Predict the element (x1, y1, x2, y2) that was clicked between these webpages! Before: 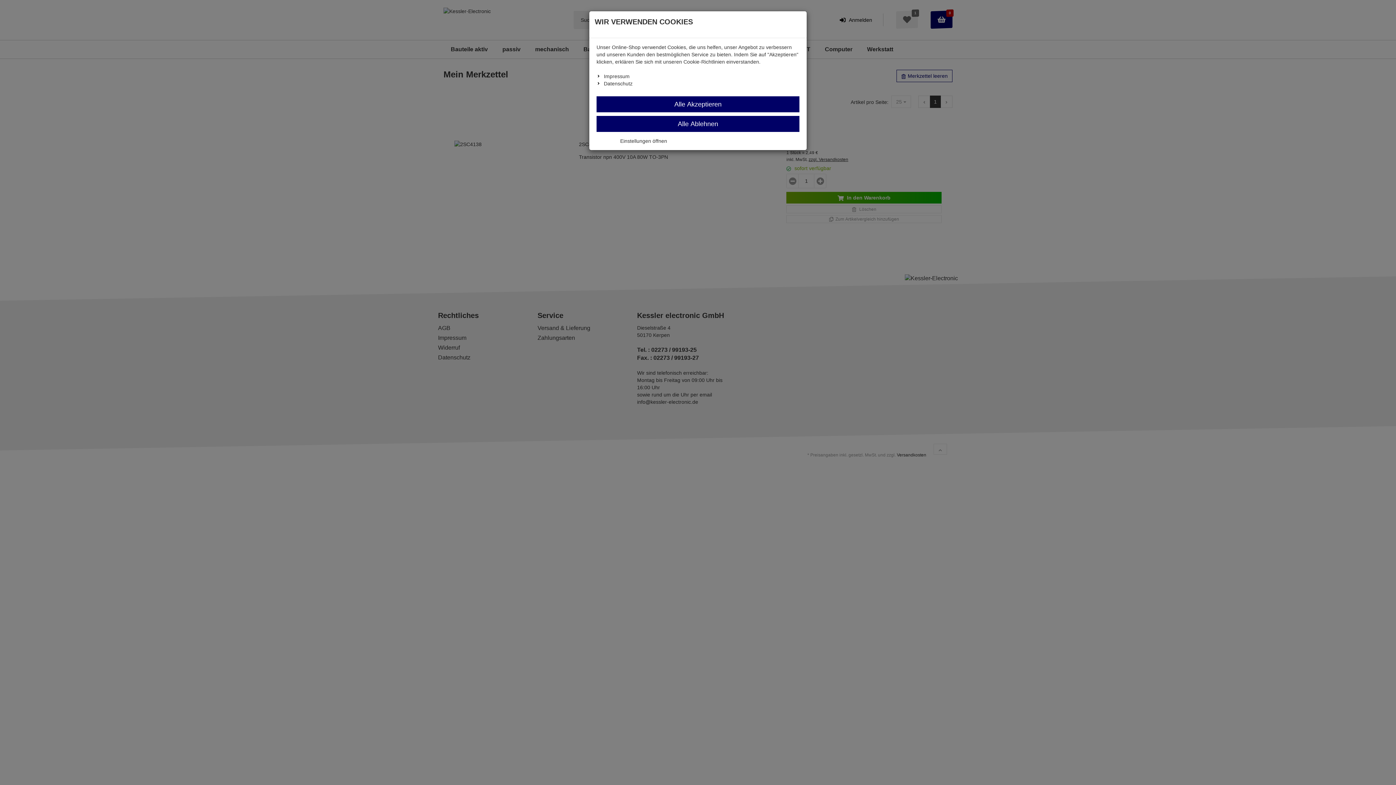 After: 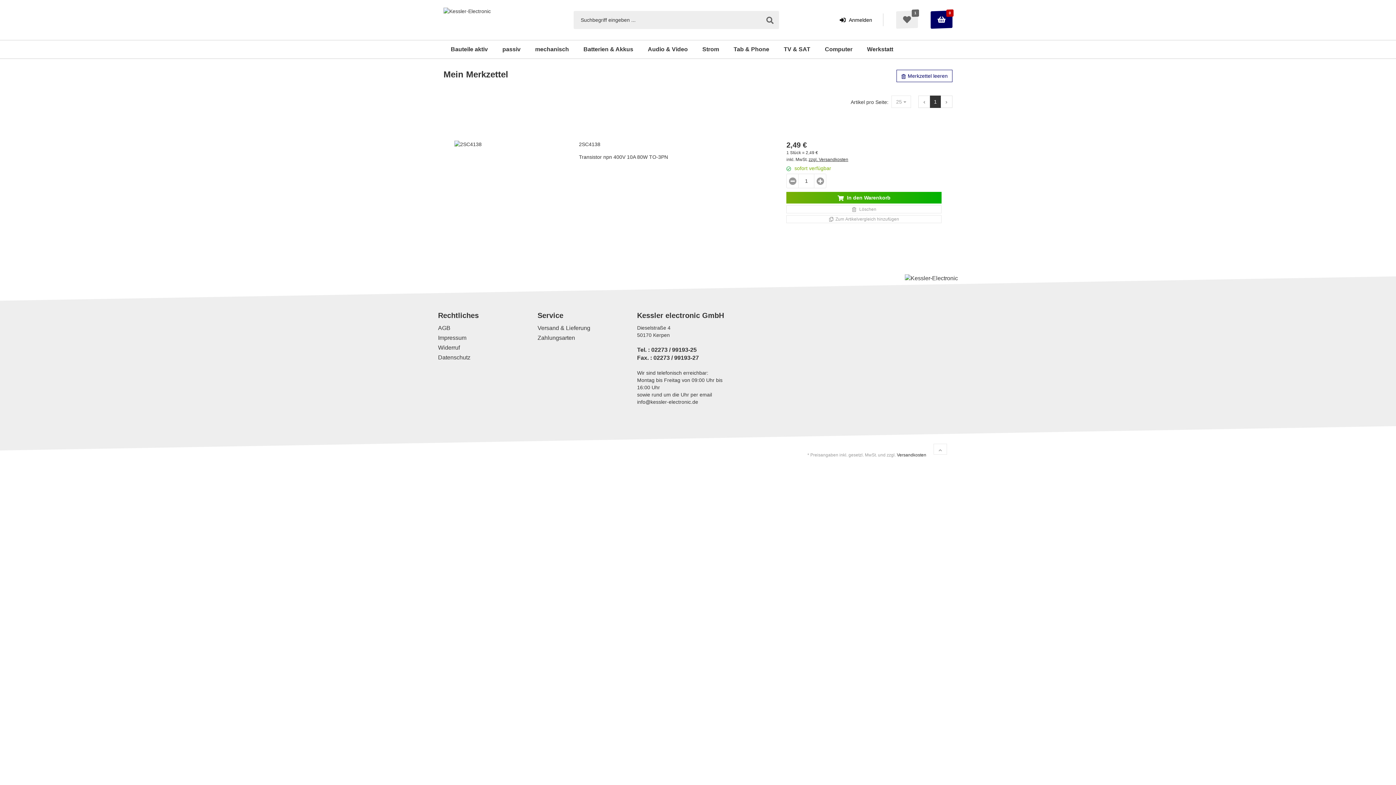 Action: bbox: (596, 116, 799, 132) label: Alle Ablehnen